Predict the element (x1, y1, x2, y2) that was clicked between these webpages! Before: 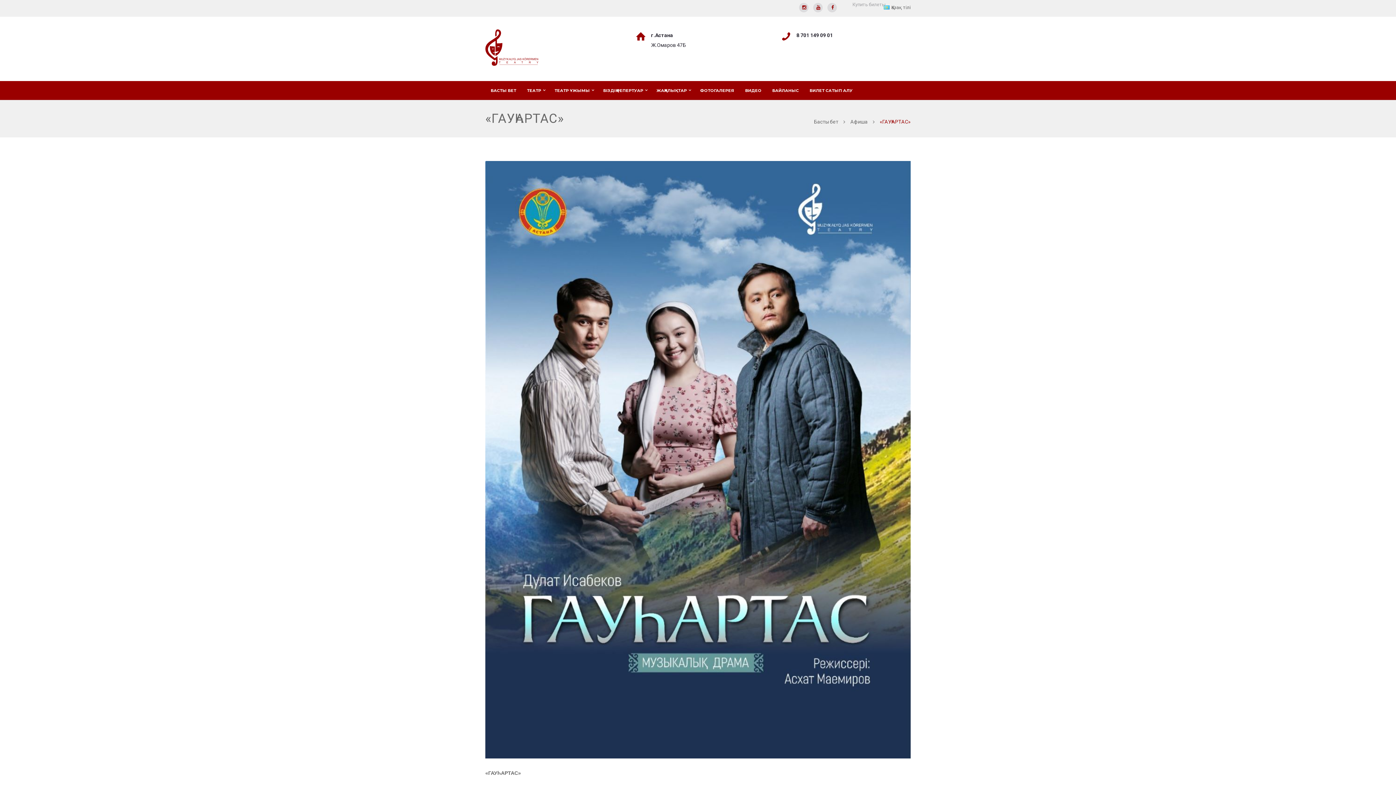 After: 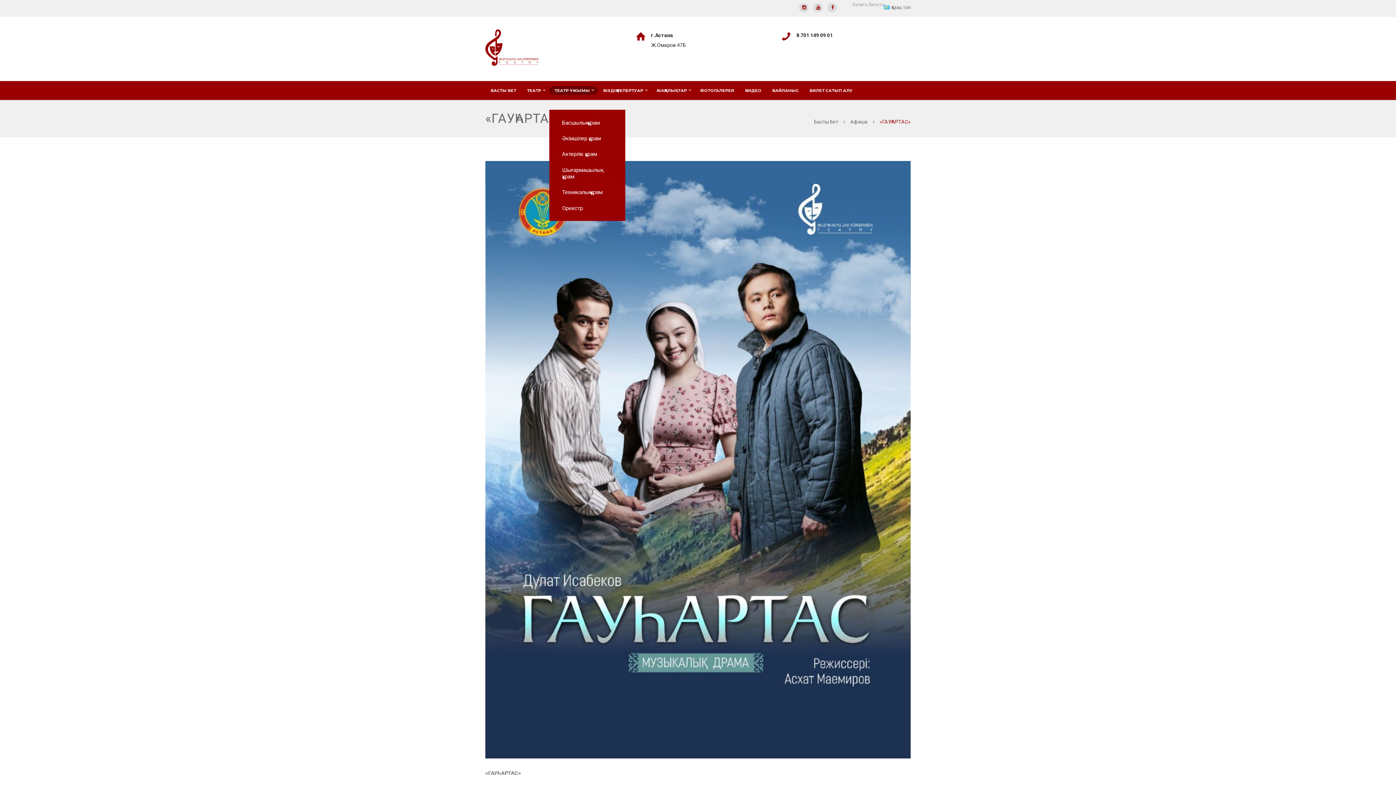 Action: label: ТЕАТР ҰЖЫМЫ bbox: (549, 86, 597, 94)